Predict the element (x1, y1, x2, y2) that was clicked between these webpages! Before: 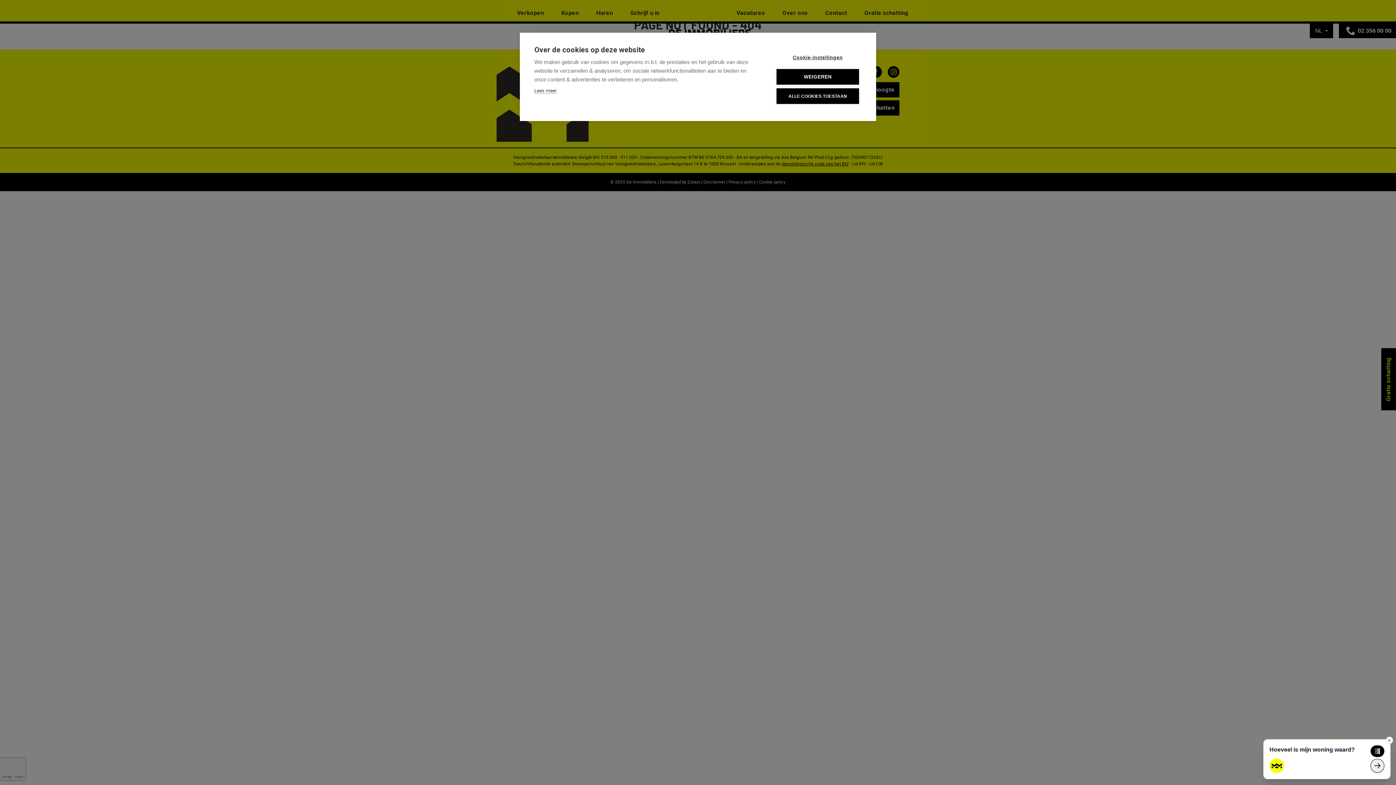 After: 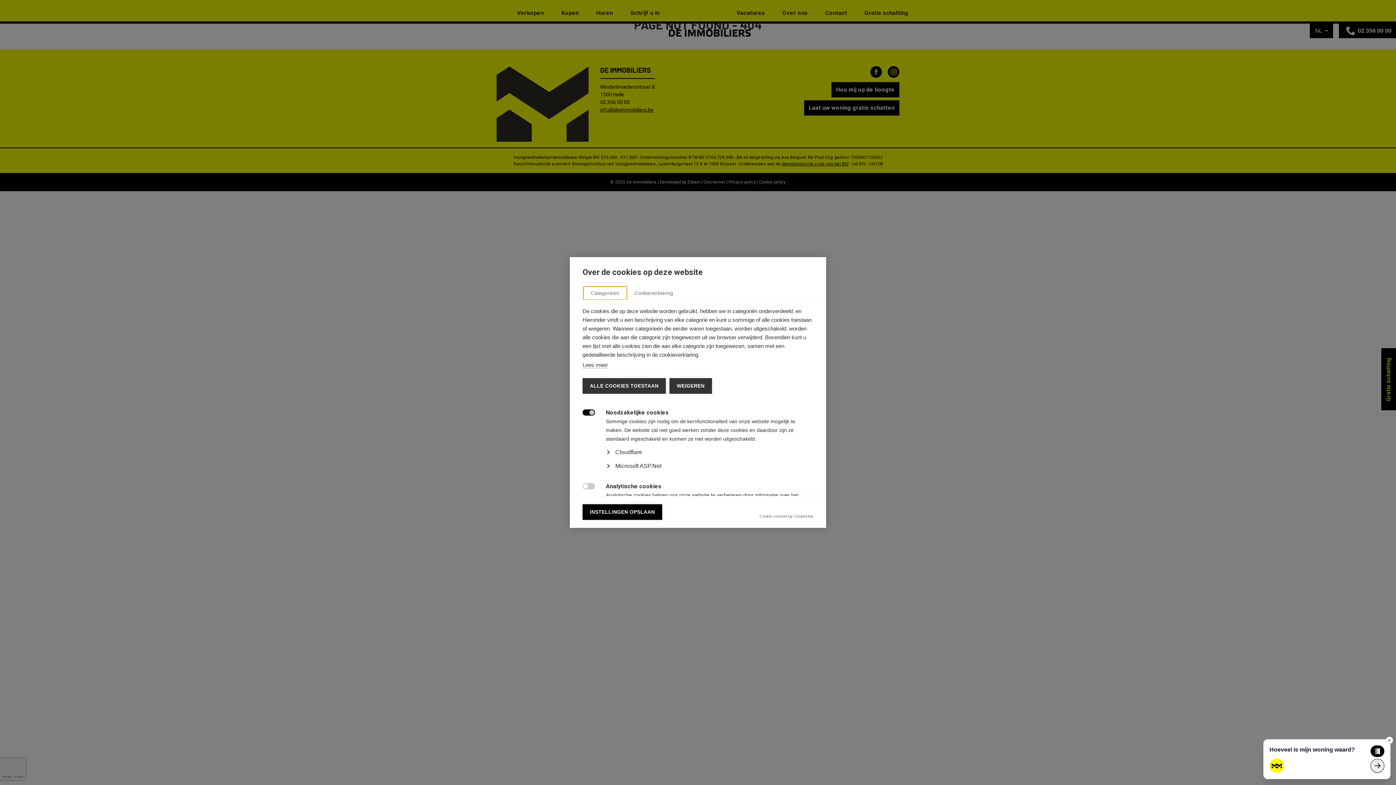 Action: bbox: (776, 49, 859, 65) label: Cookie-instellingen